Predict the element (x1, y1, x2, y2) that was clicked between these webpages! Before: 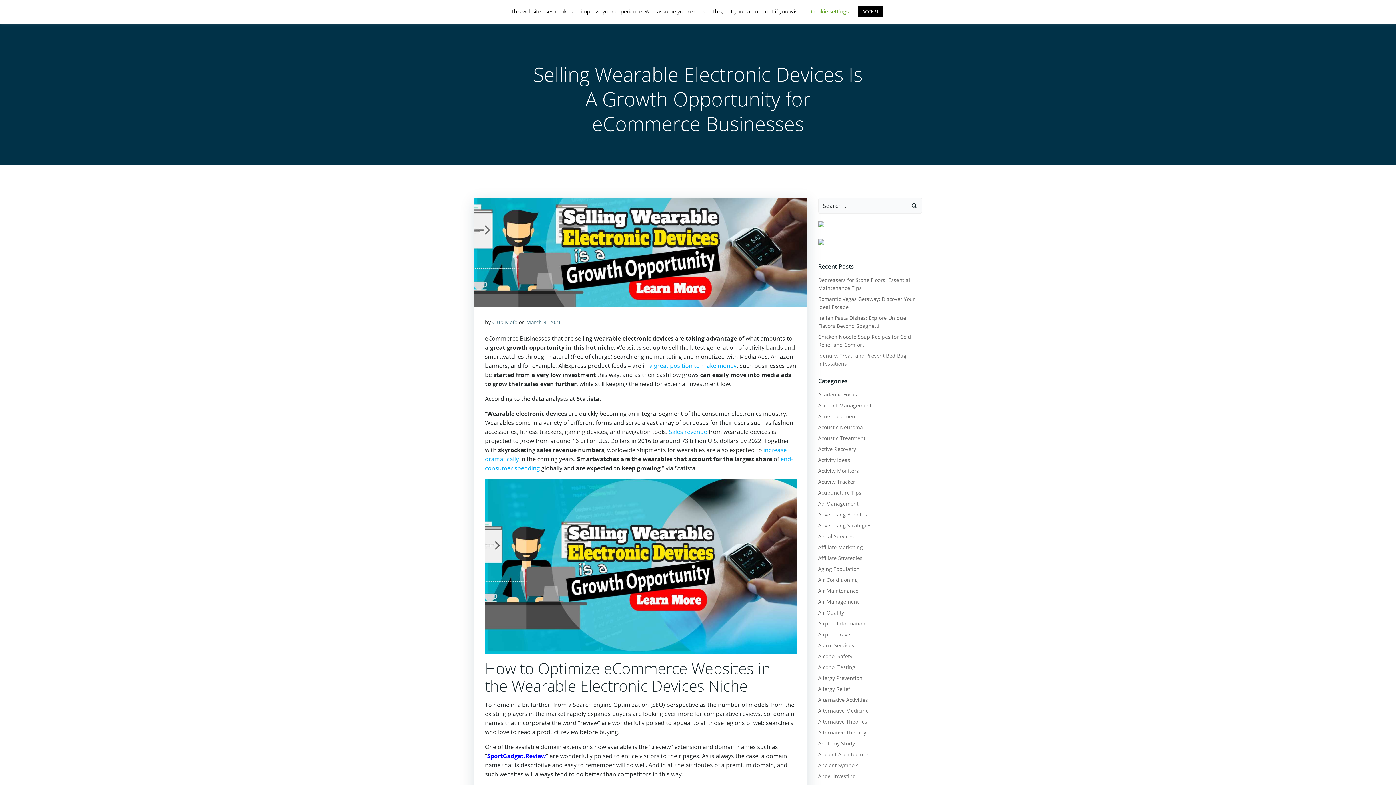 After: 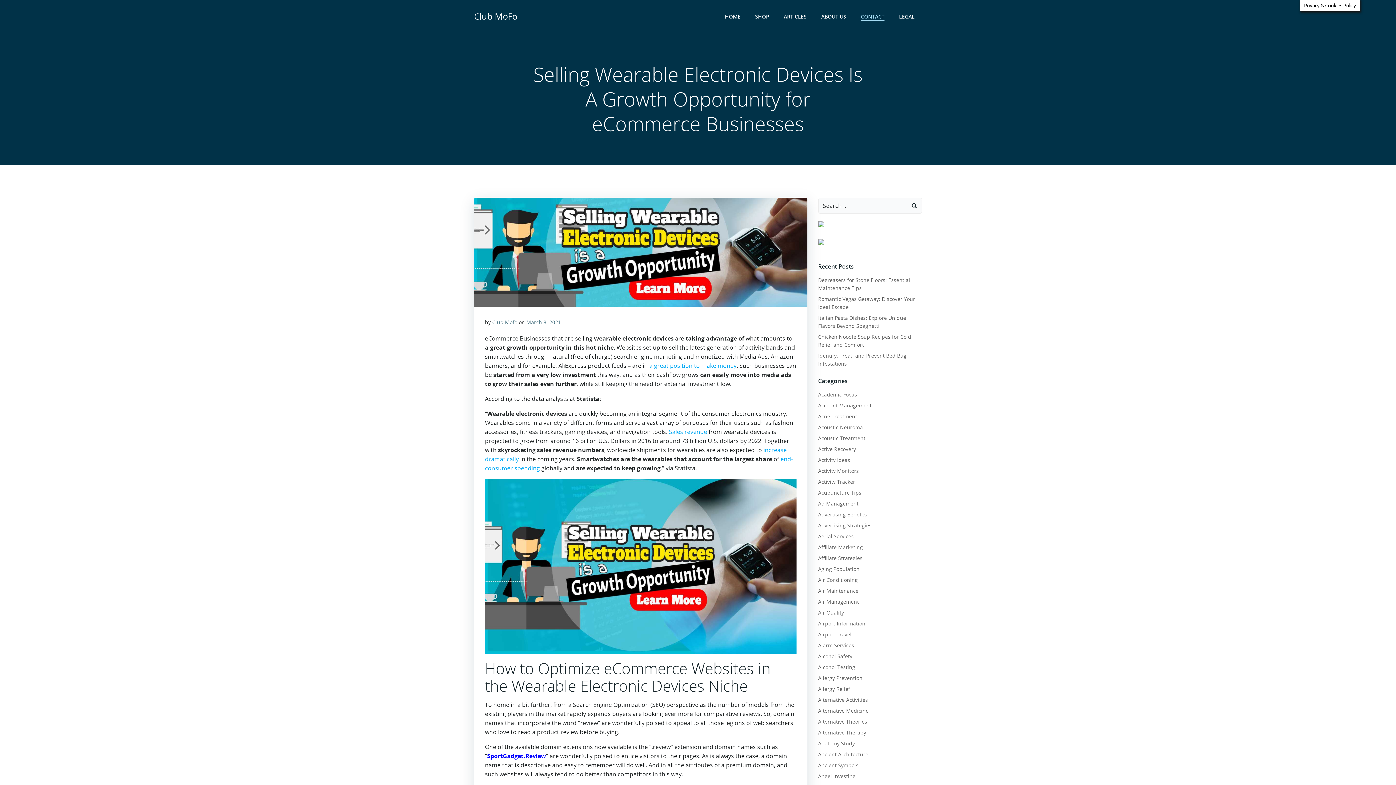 Action: label: ACCEPT bbox: (858, 6, 883, 17)